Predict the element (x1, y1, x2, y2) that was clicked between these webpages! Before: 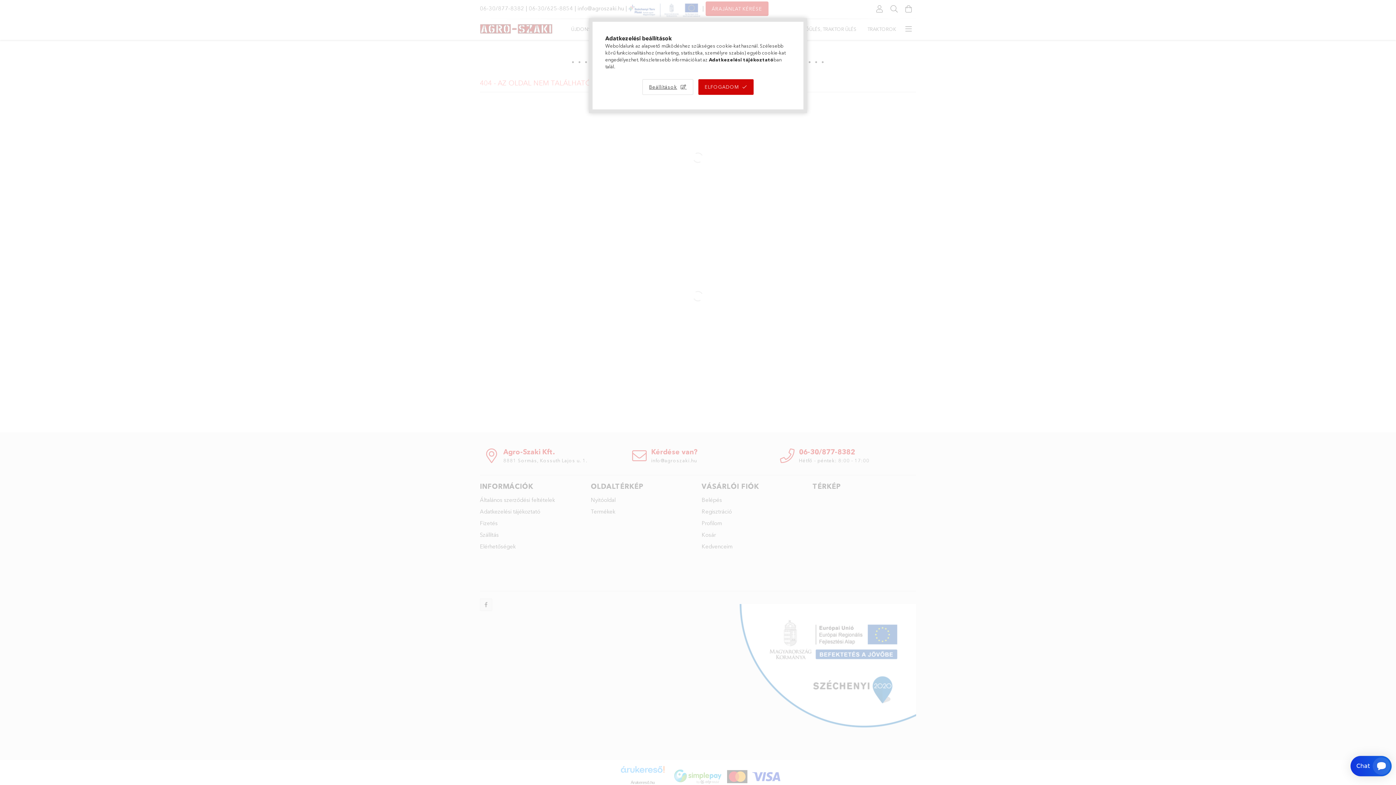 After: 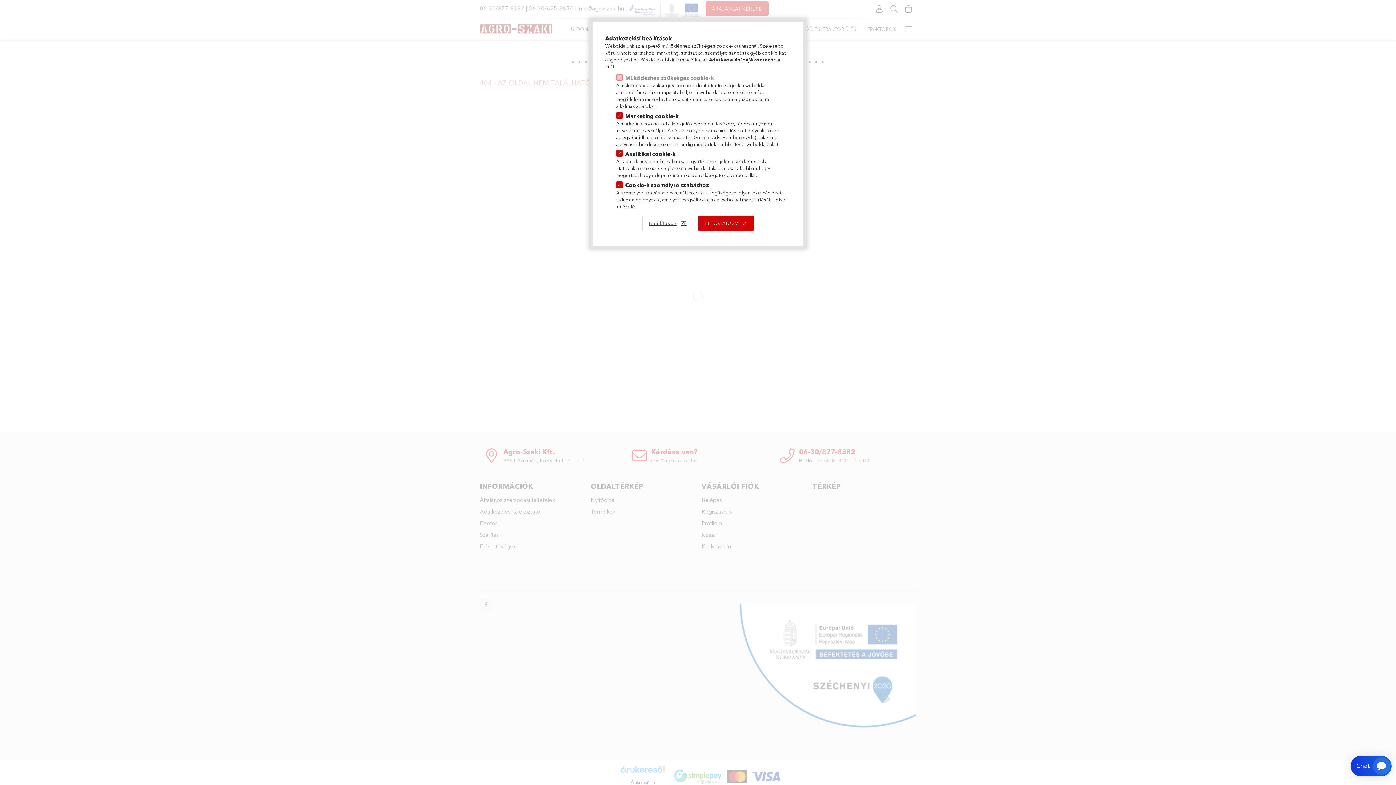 Action: label: Beállítások bbox: (642, 79, 693, 94)